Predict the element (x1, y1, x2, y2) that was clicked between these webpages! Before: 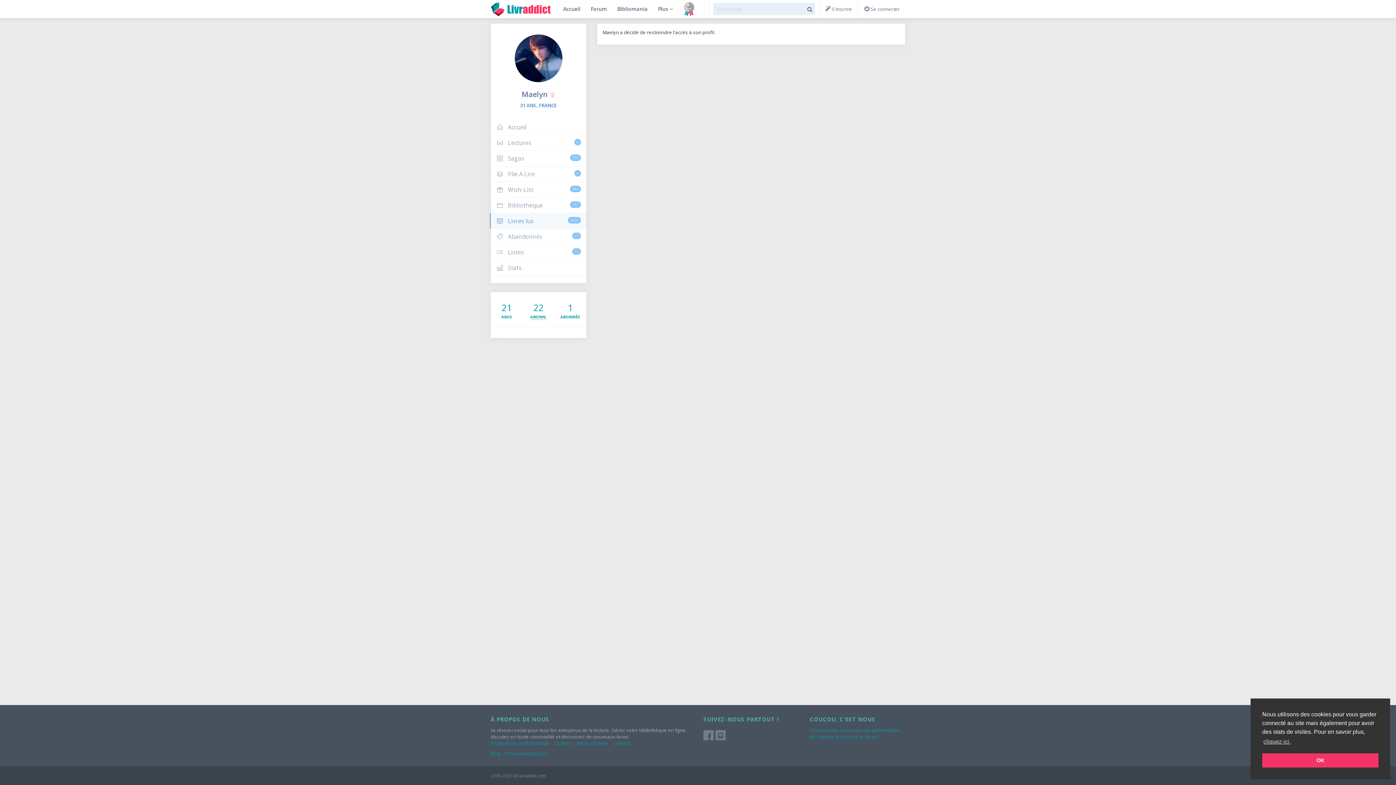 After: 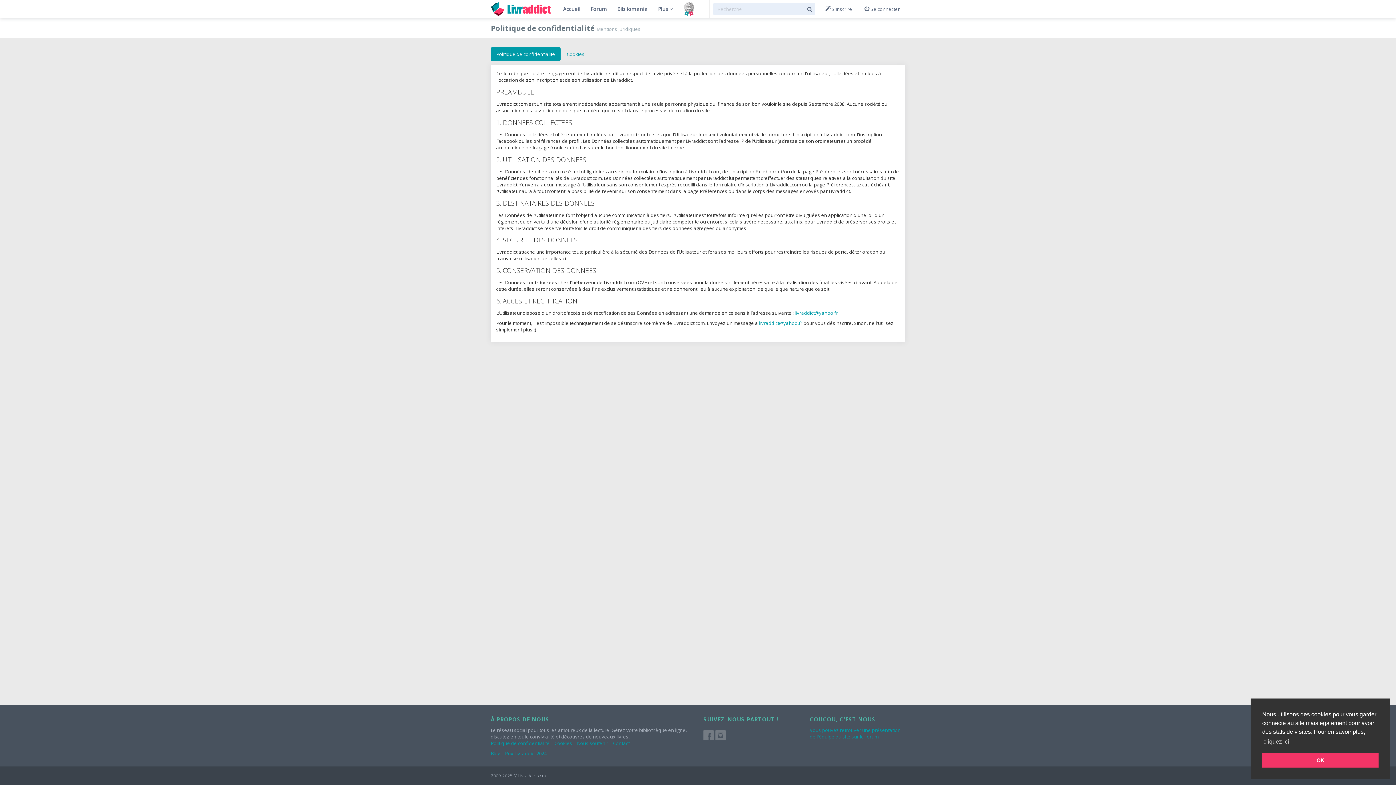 Action: label: Politique de confidentialité bbox: (490, 740, 549, 746)